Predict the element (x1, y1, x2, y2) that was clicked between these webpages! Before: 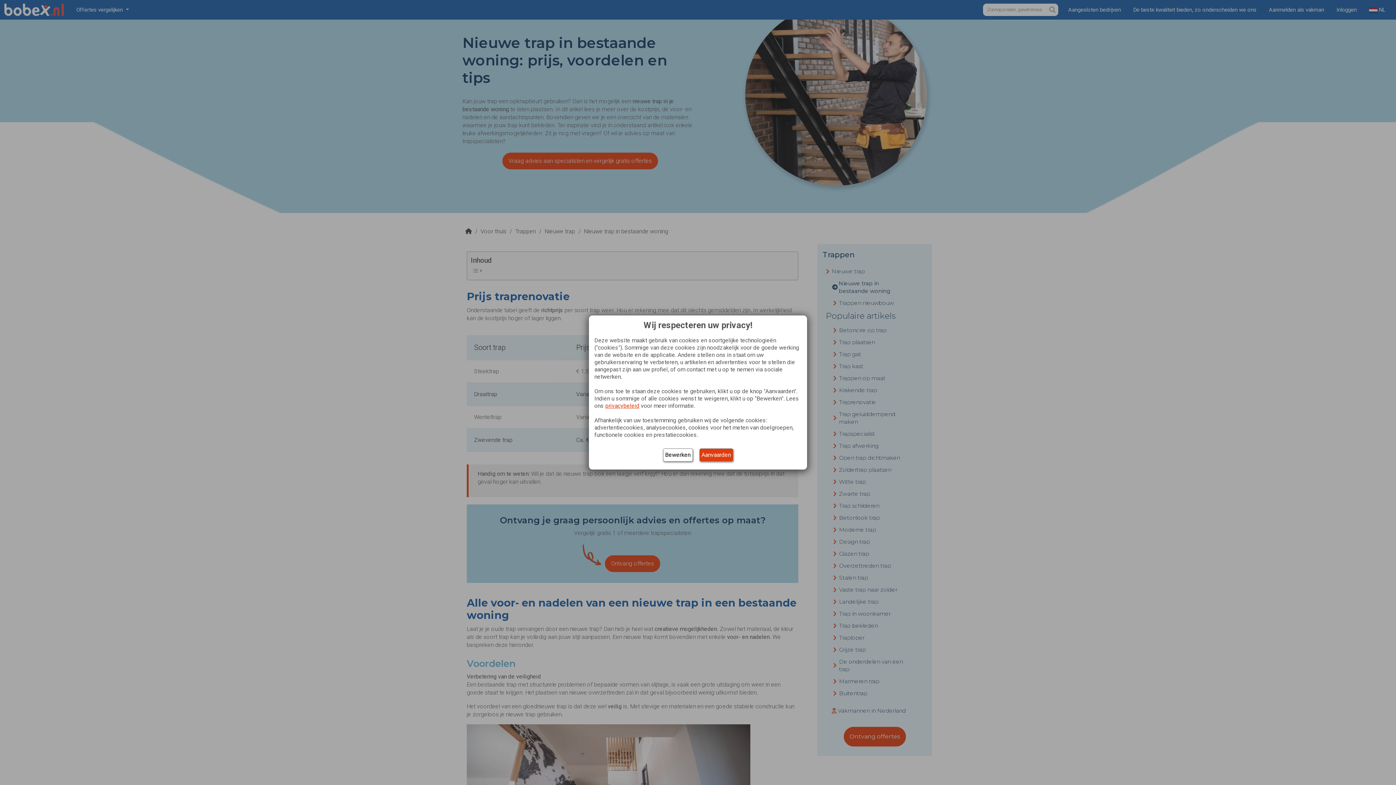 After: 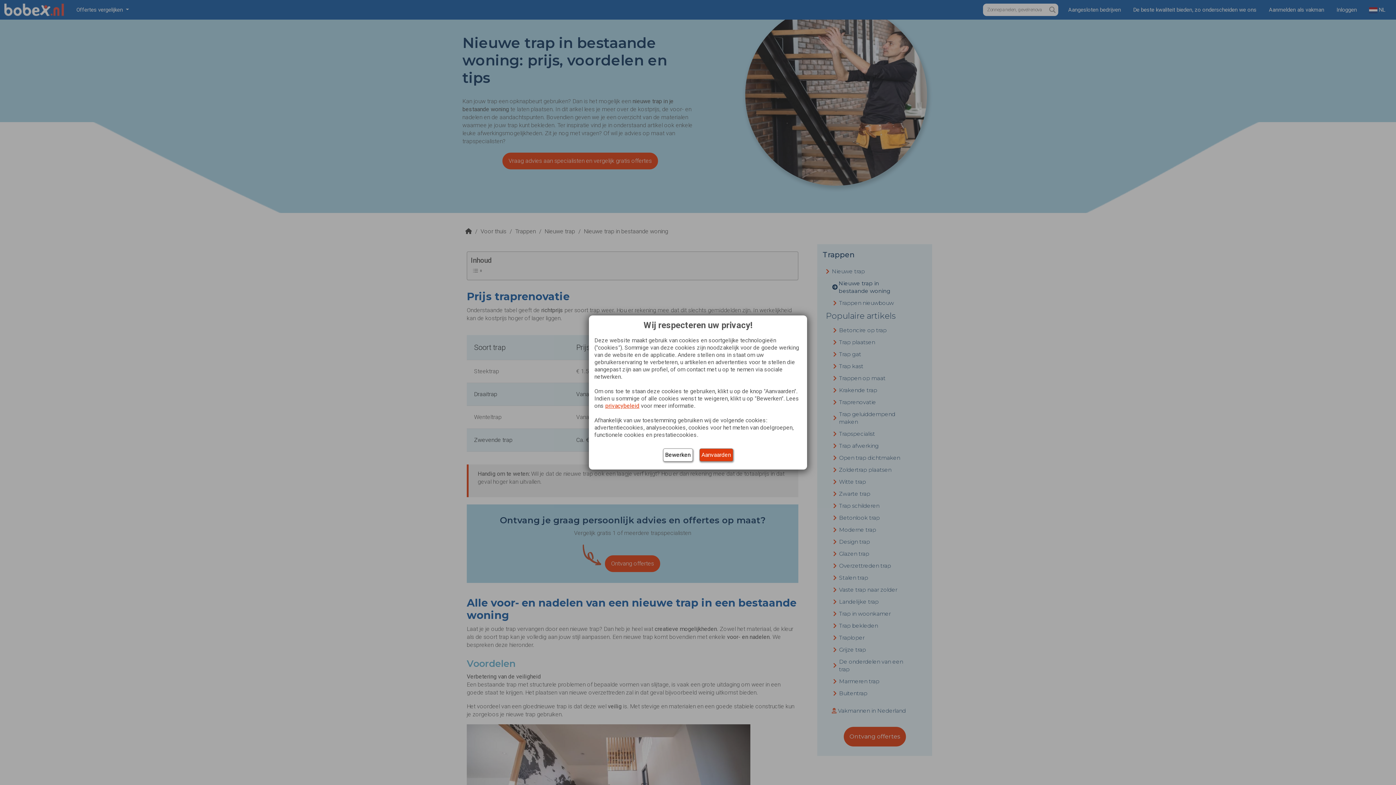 Action: bbox: (605, 402, 639, 409) label: privacybeleid